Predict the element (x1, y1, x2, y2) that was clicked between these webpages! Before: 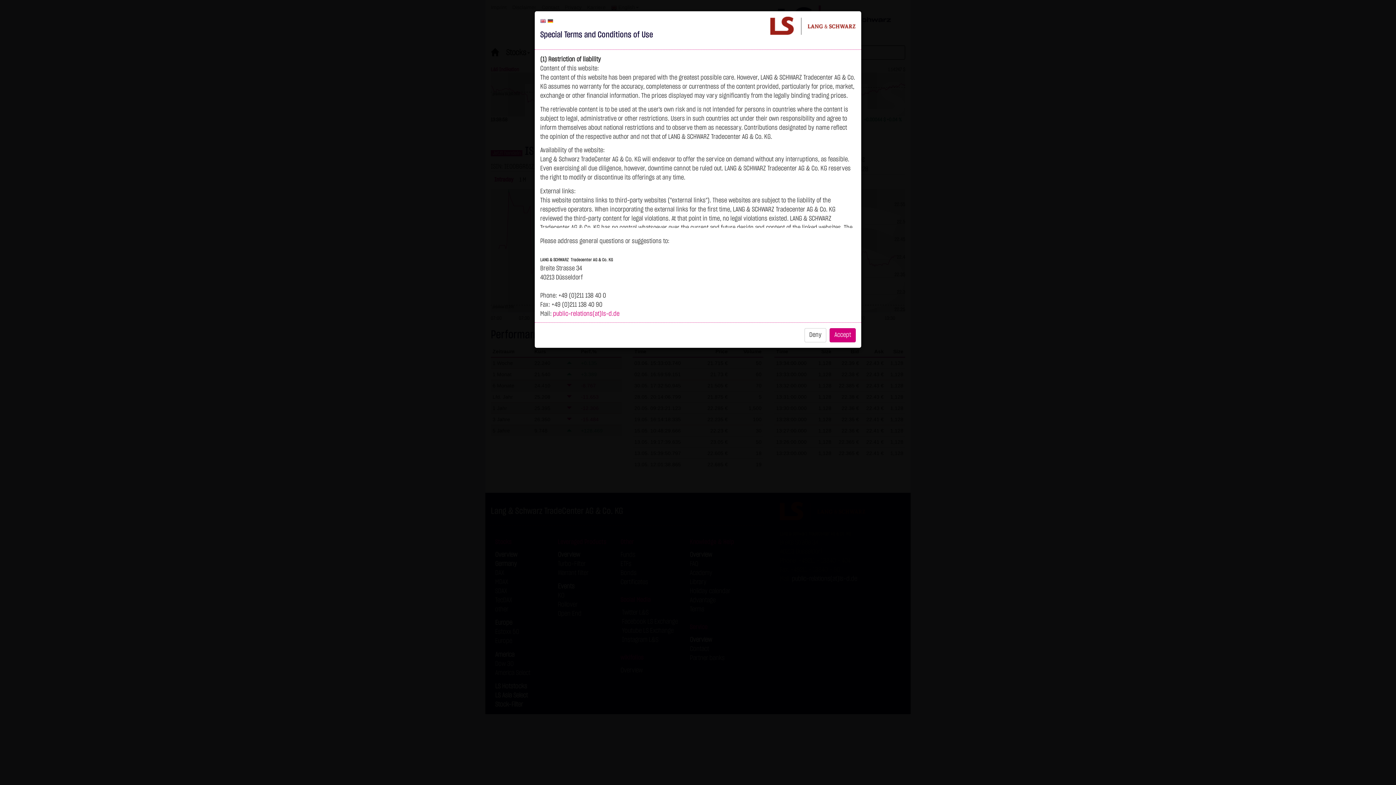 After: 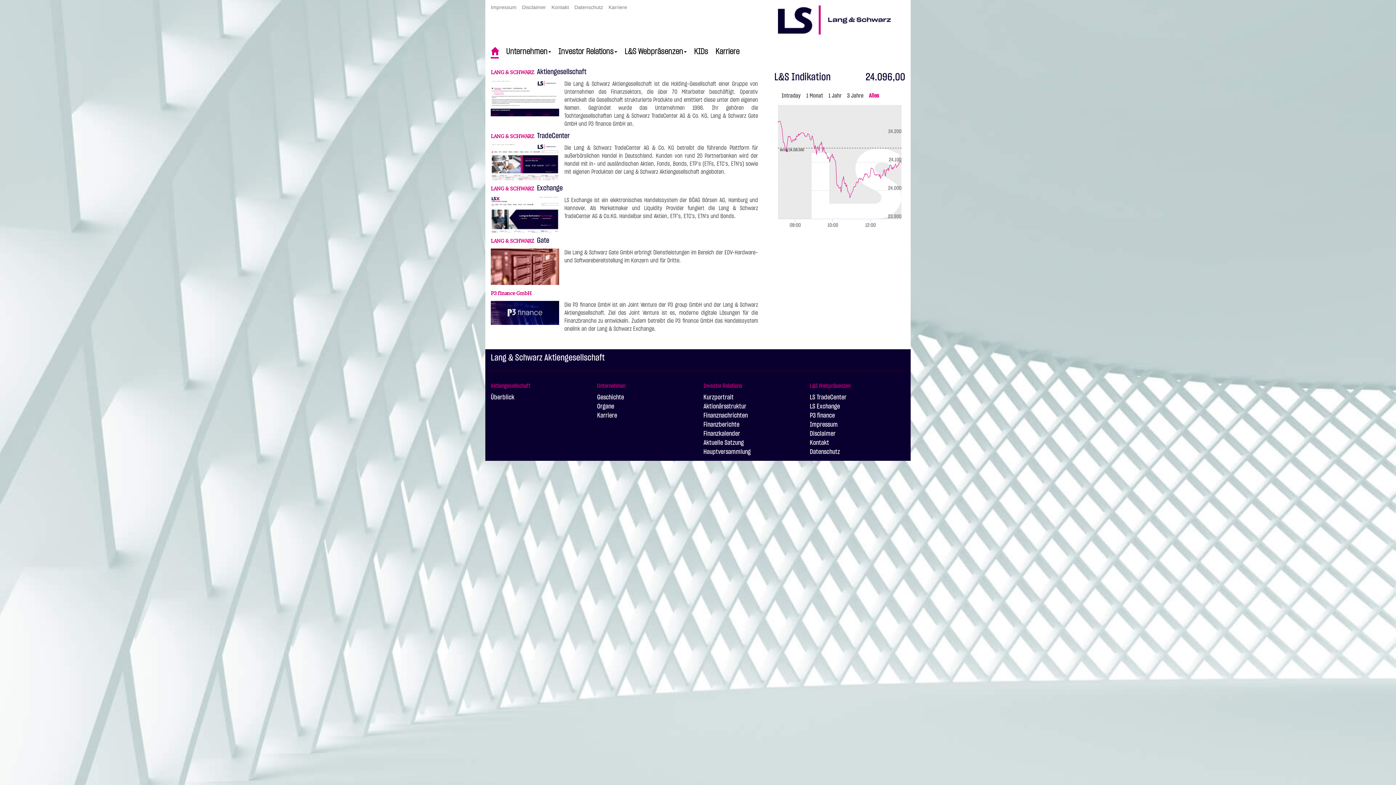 Action: label: Deny bbox: (804, 328, 826, 342)